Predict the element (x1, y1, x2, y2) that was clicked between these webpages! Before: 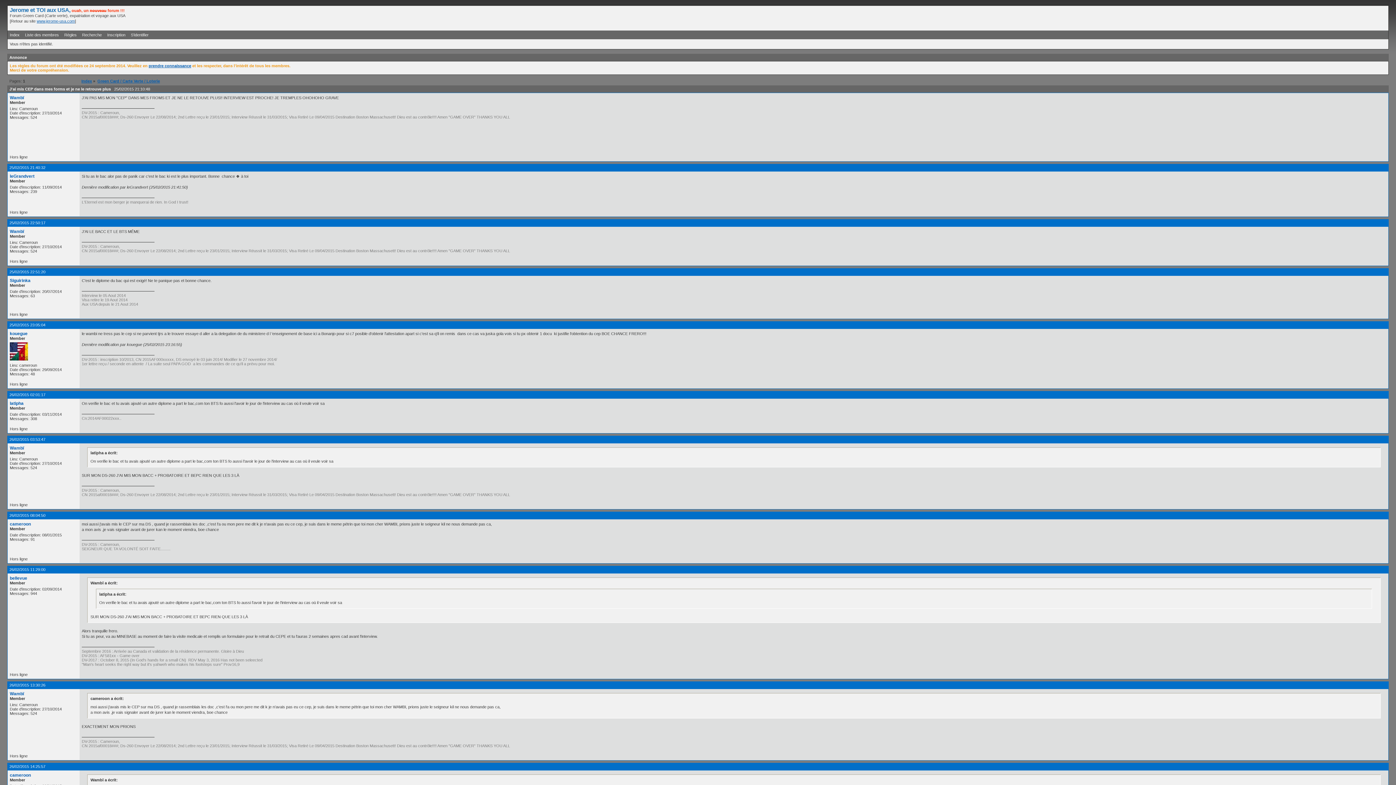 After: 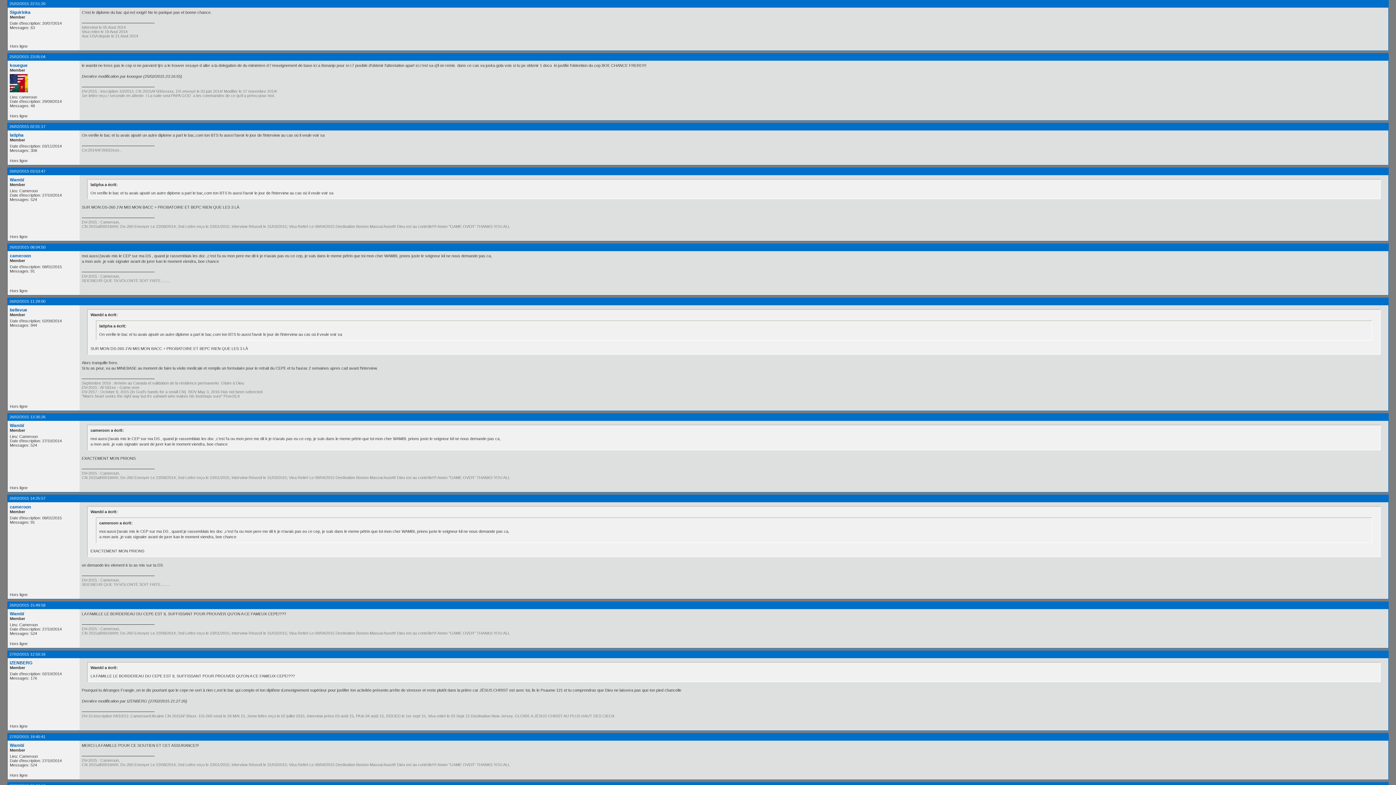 Action: label: 25/02/2015 22:51:20 bbox: (9, 269, 45, 274)